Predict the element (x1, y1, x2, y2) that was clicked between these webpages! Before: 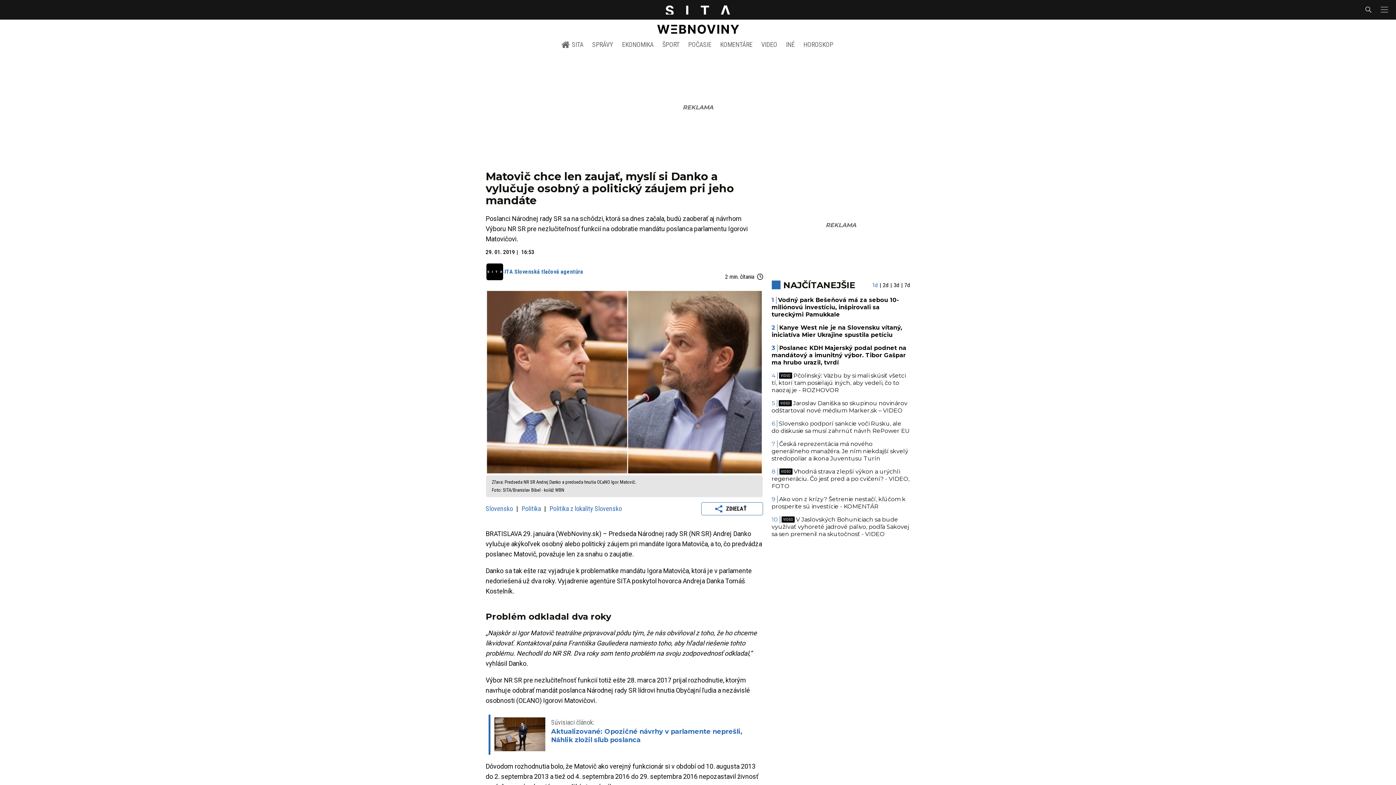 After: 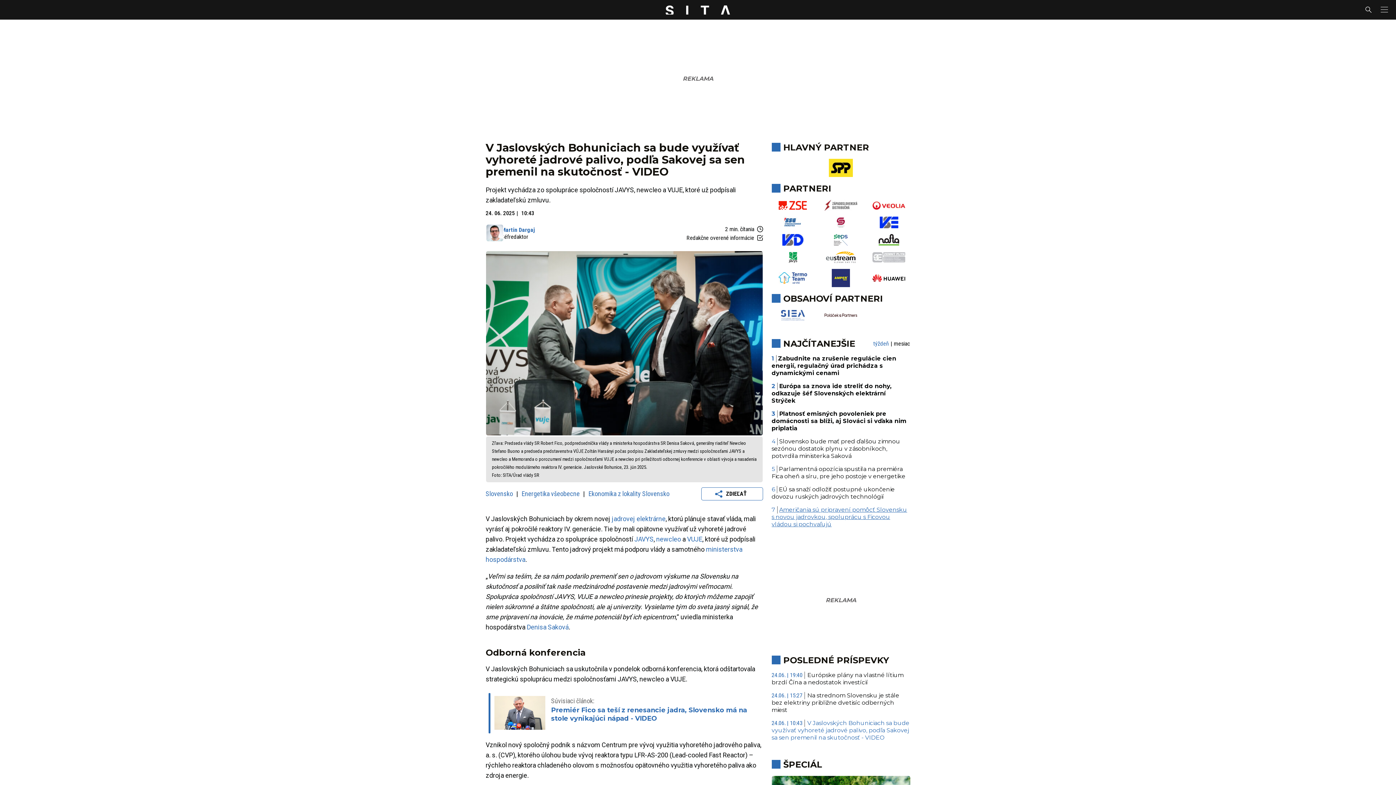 Action: label: V Jaslovských Bohuniciach sa bude využívať vyhoreté jadrové palivo, podľa Sakovej sa sen premenil na skutočnosť - VIDEO bbox: (771, 516, 909, 537)